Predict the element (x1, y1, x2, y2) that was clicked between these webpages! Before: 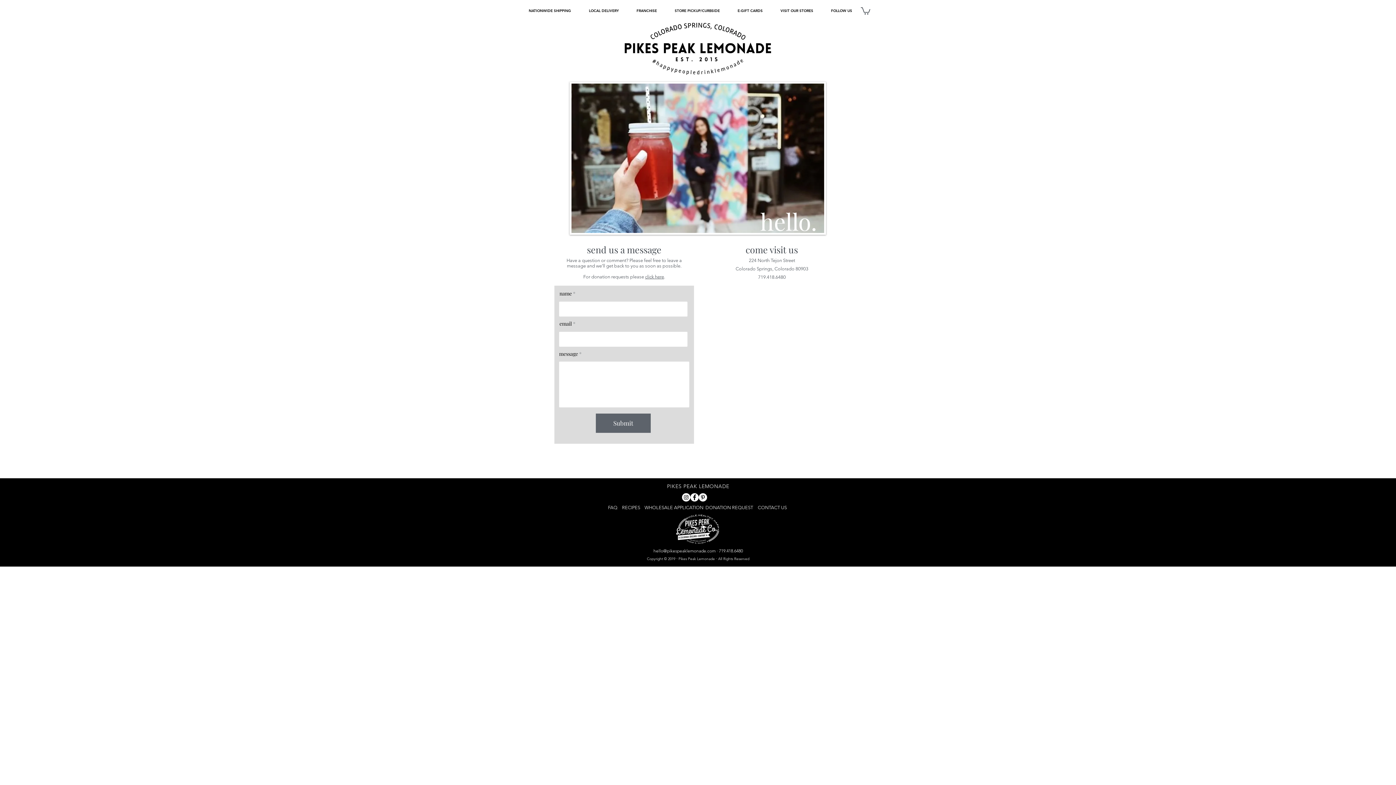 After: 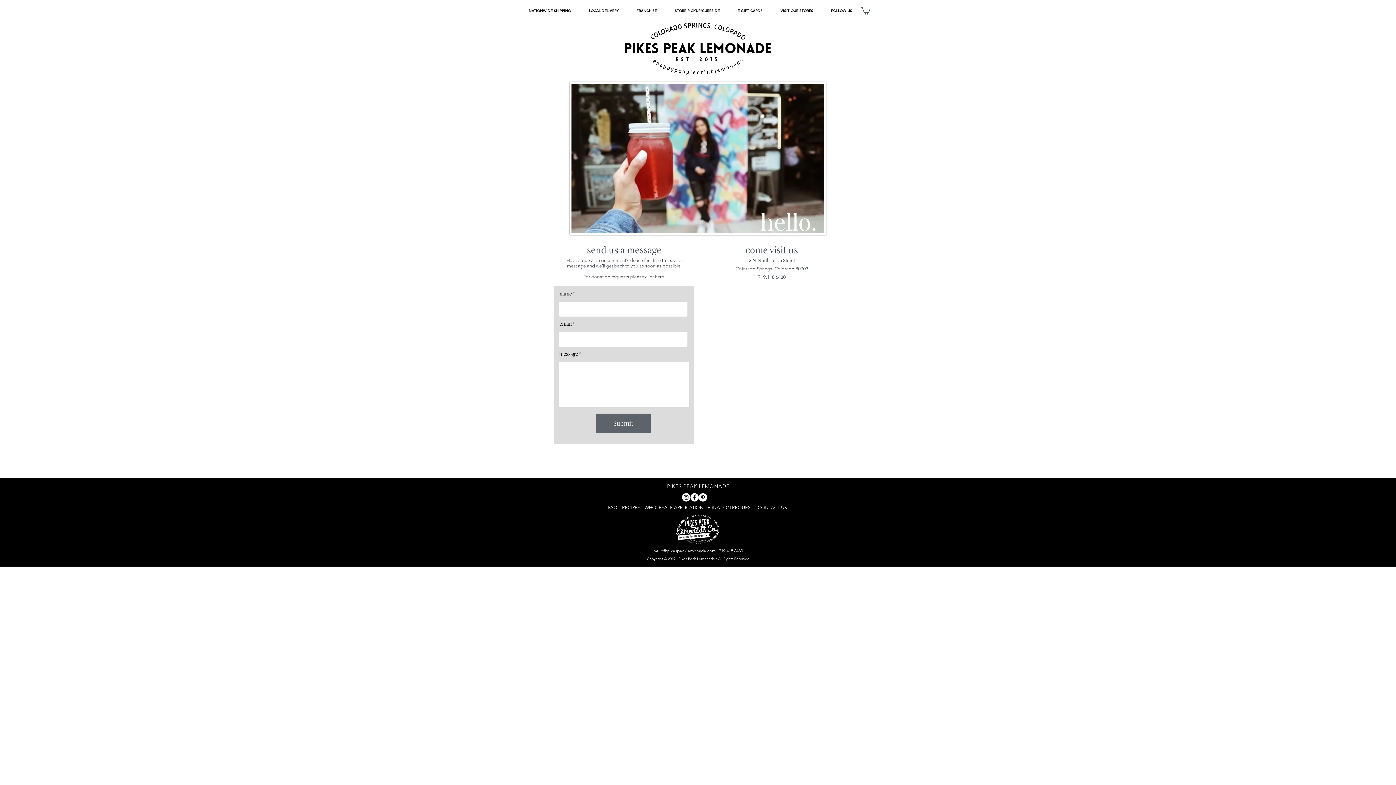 Action: bbox: (653, 548, 715, 553) label: hello@pikespeaklemonade.com